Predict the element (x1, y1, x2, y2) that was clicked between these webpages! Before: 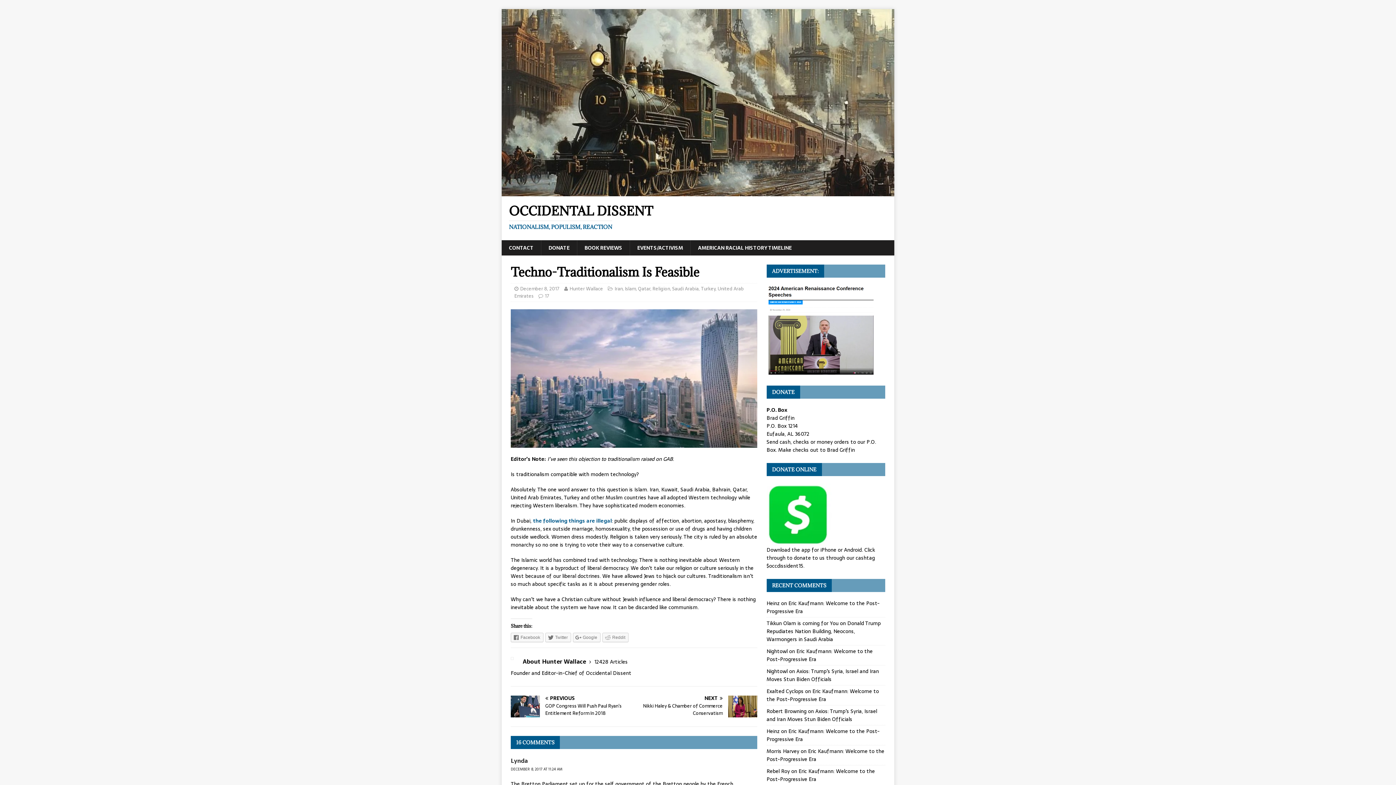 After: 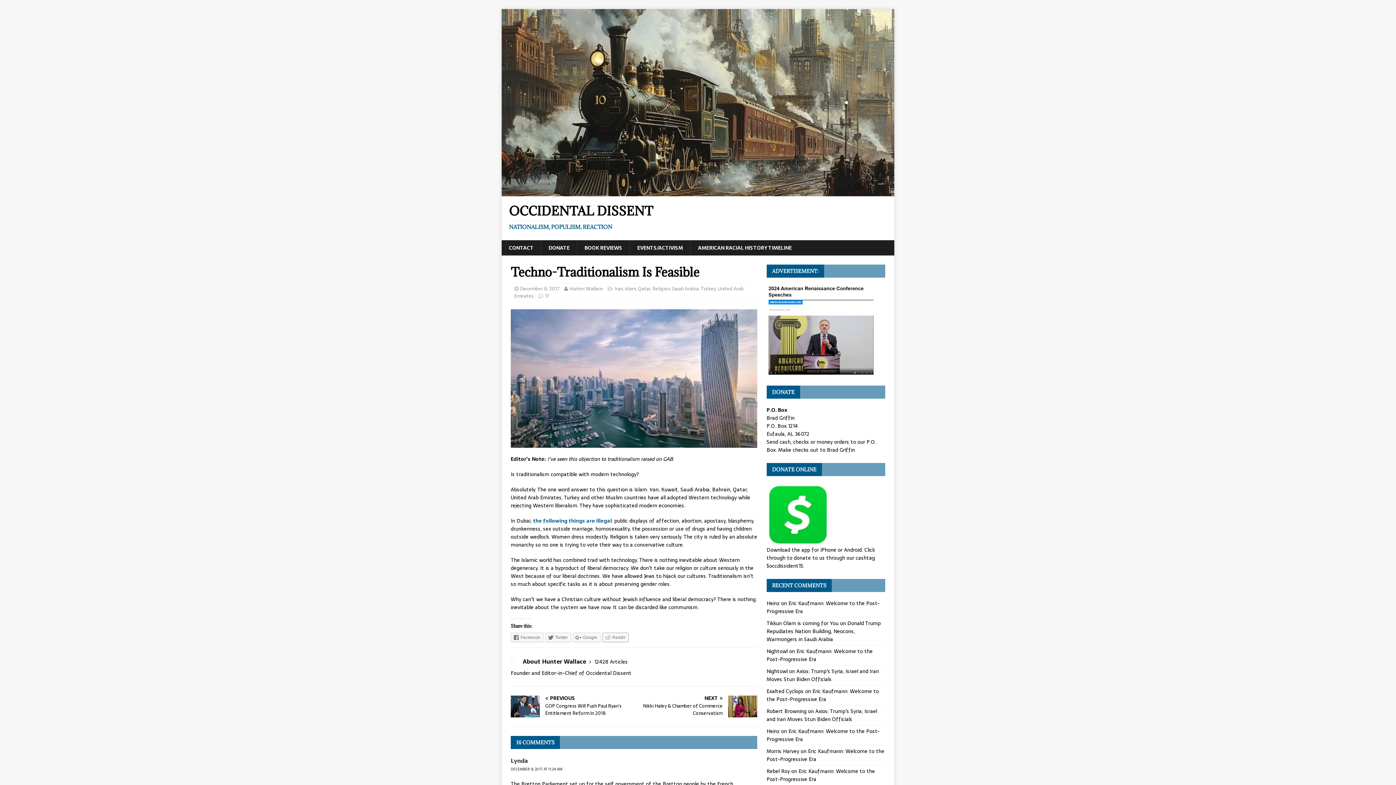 Action: label: Reddit bbox: (602, 633, 628, 642)